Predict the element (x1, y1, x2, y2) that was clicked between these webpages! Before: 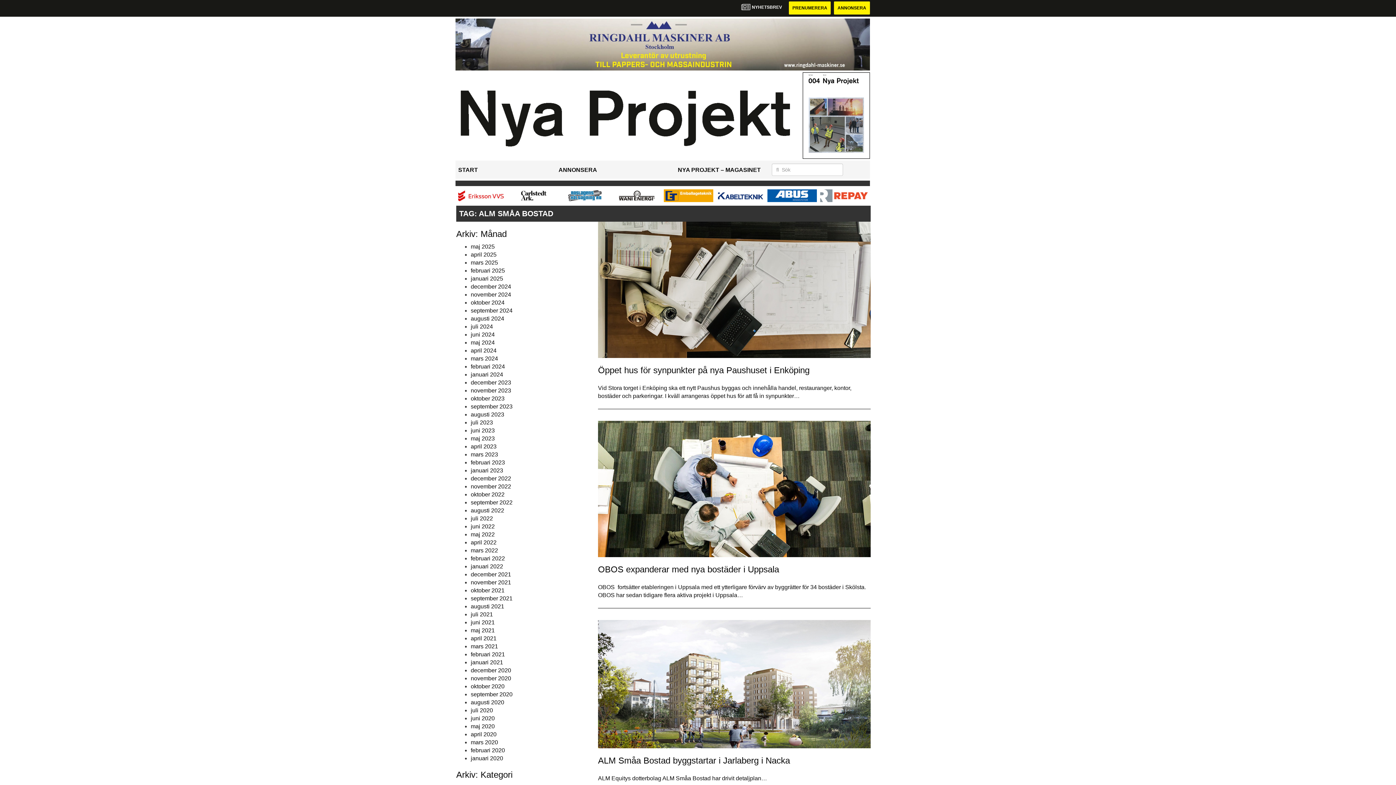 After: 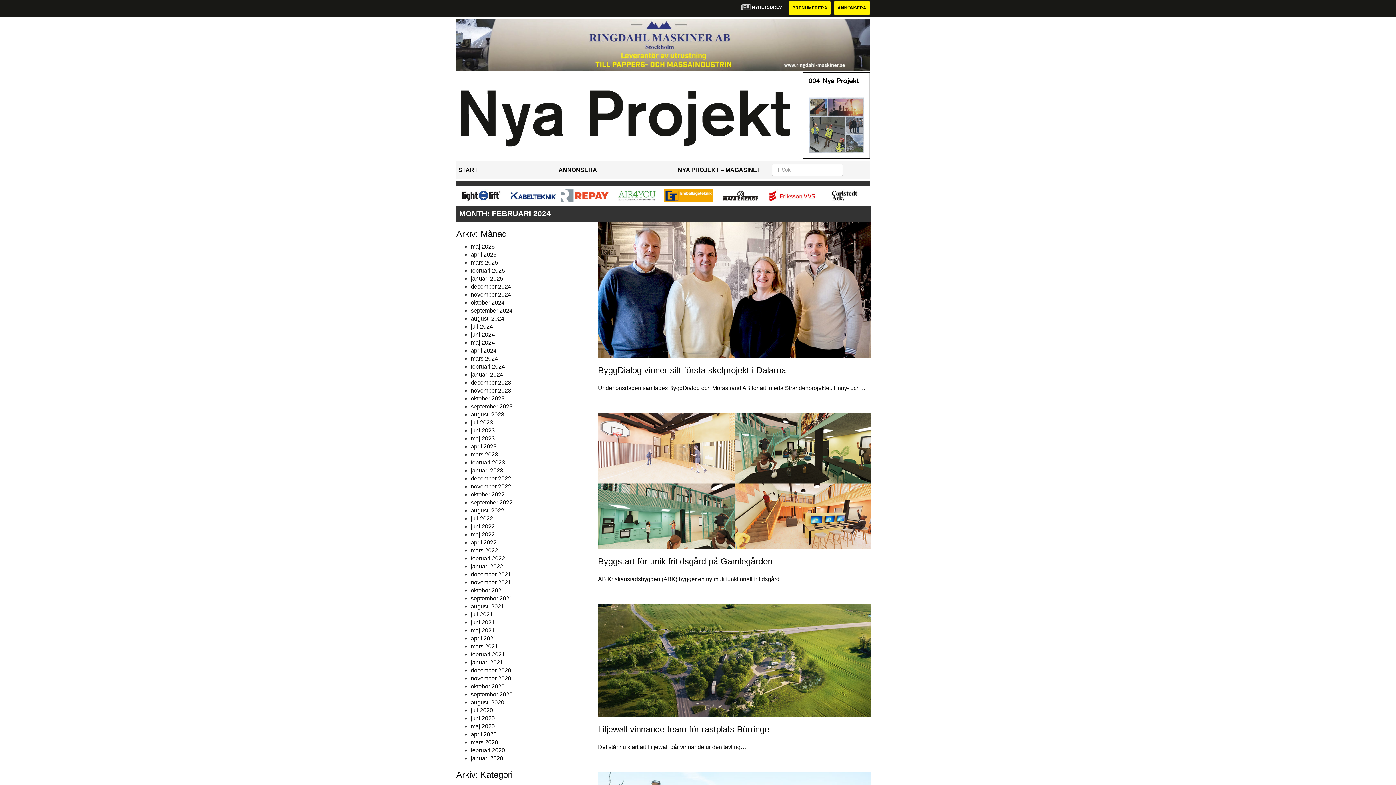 Action: label: februari 2024 bbox: (470, 363, 505, 369)